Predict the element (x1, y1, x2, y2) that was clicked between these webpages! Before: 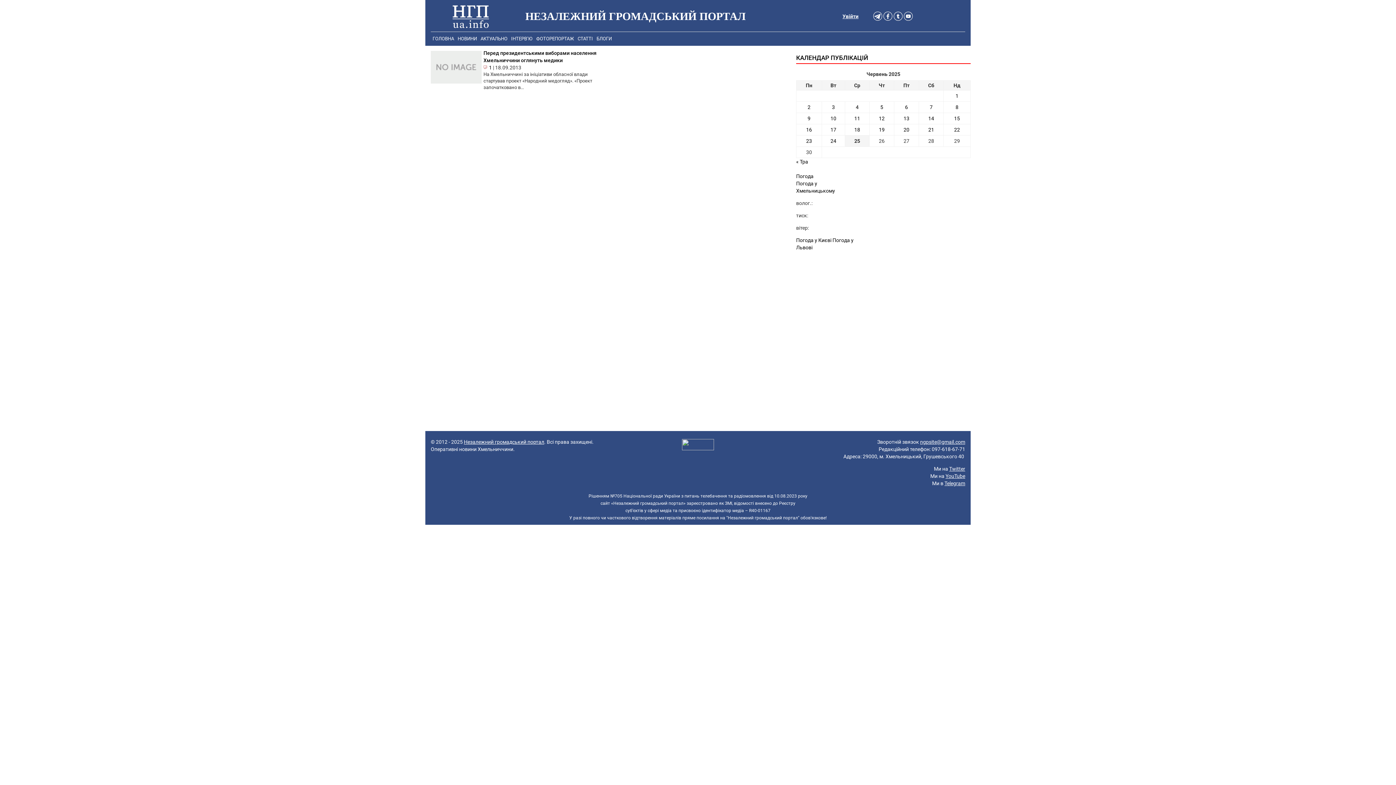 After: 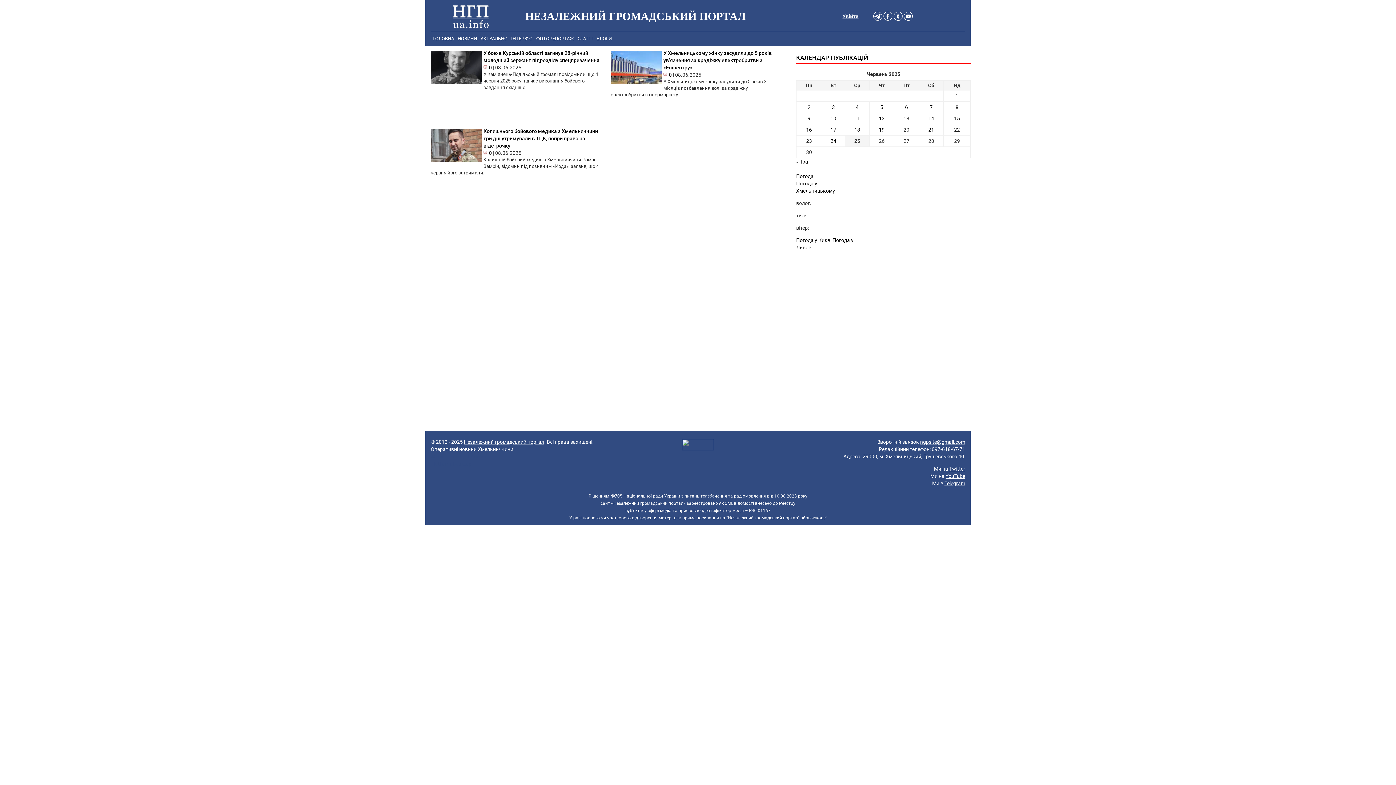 Action: label: Записи оприлюднені 08.06.2025 bbox: (955, 104, 958, 110)